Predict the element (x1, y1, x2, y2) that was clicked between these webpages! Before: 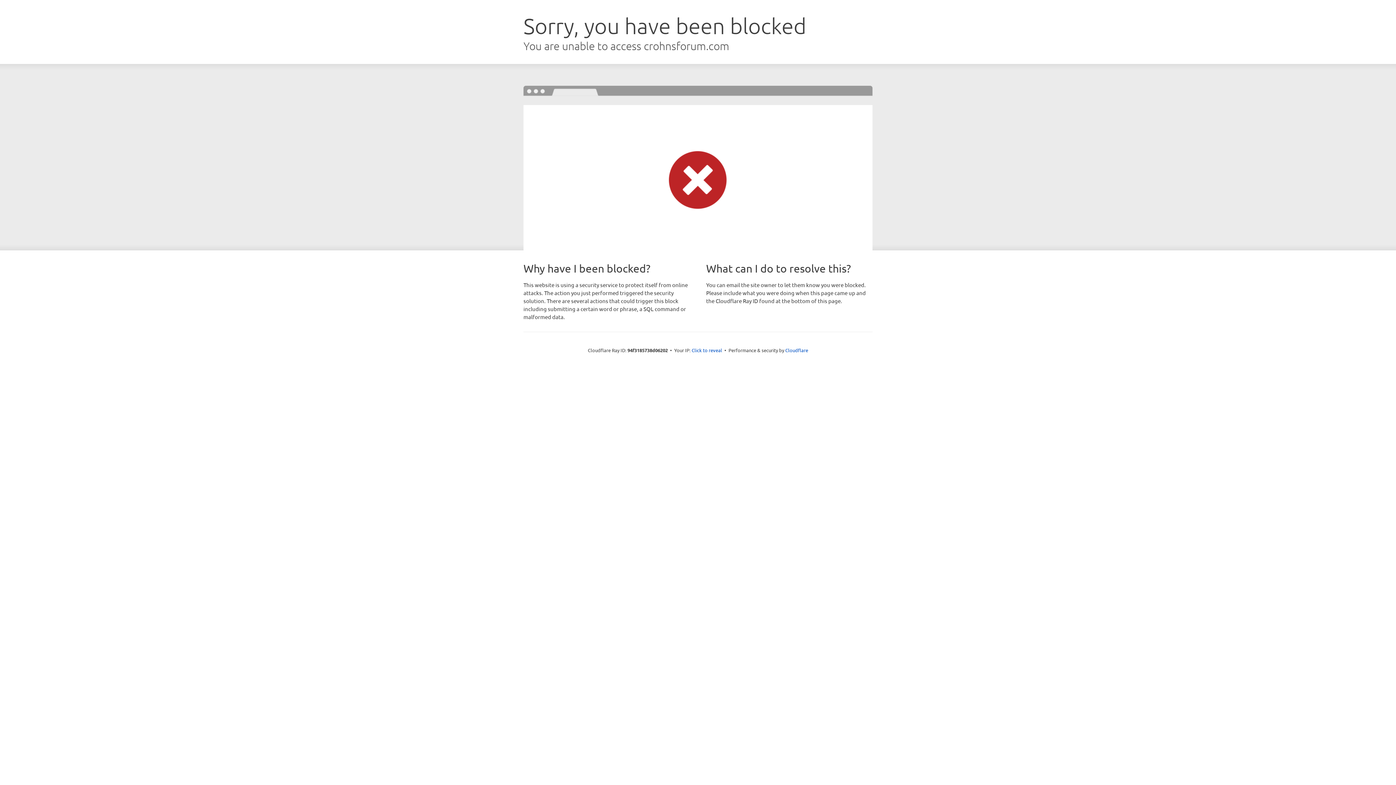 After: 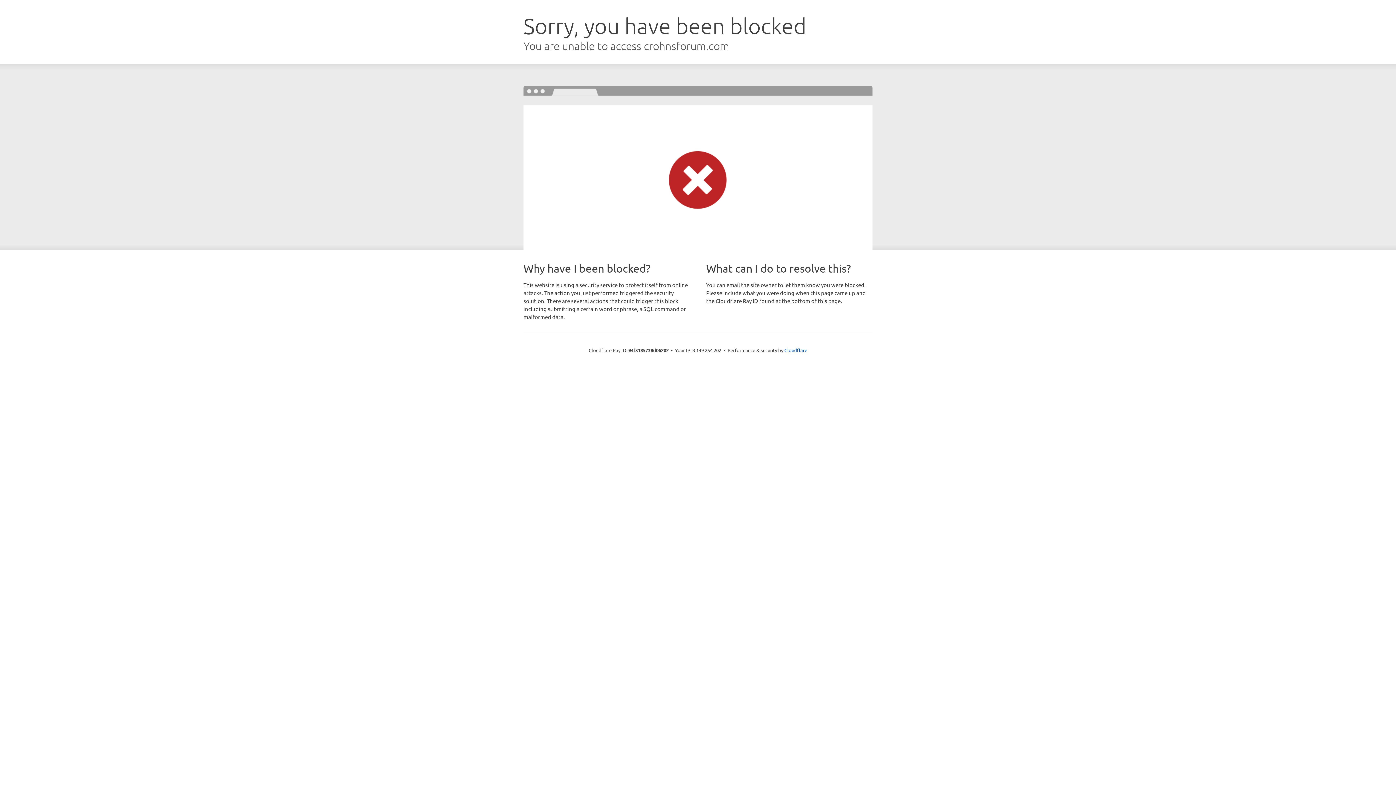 Action: label: Click to reveal bbox: (691, 346, 722, 353)